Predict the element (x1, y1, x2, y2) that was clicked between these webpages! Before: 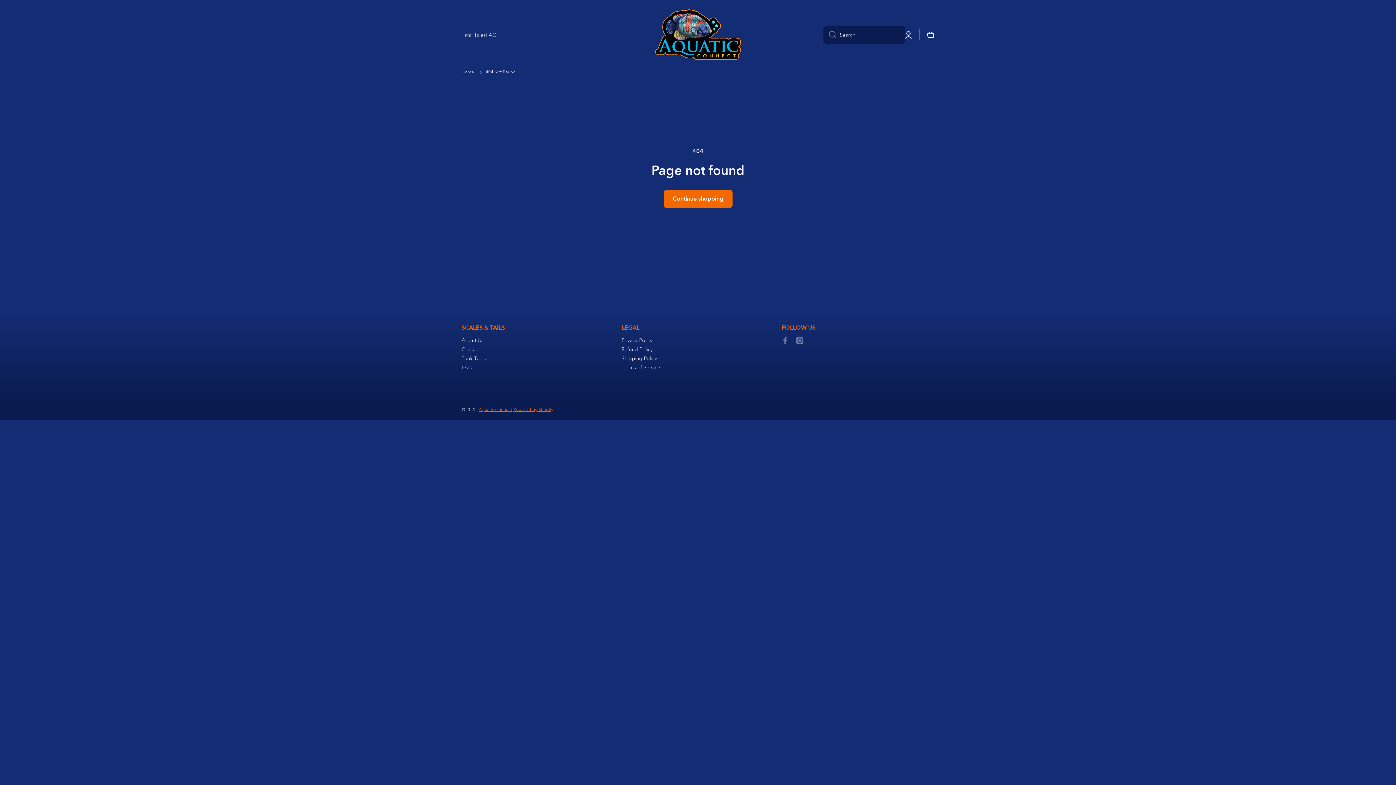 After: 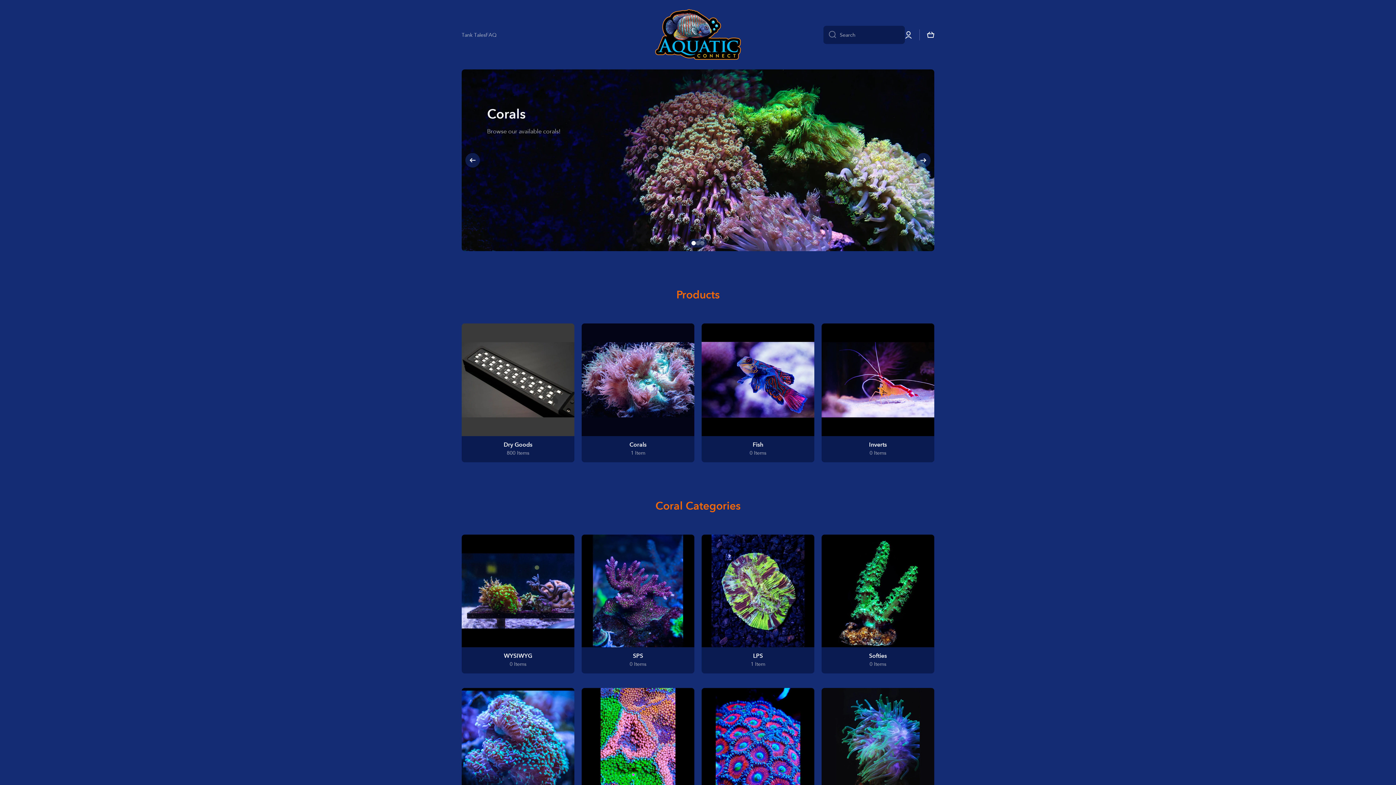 Action: bbox: (461, 69, 474, 74) label: Home